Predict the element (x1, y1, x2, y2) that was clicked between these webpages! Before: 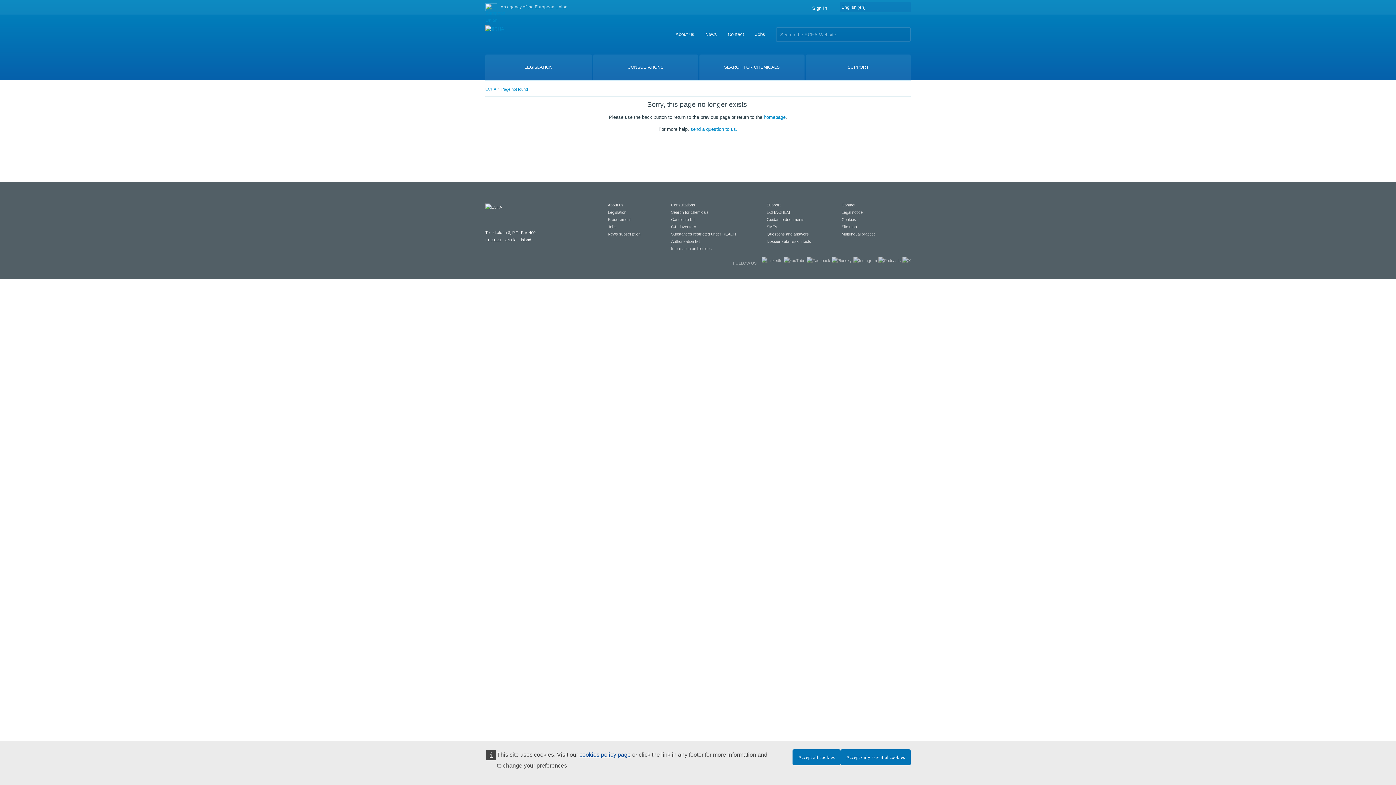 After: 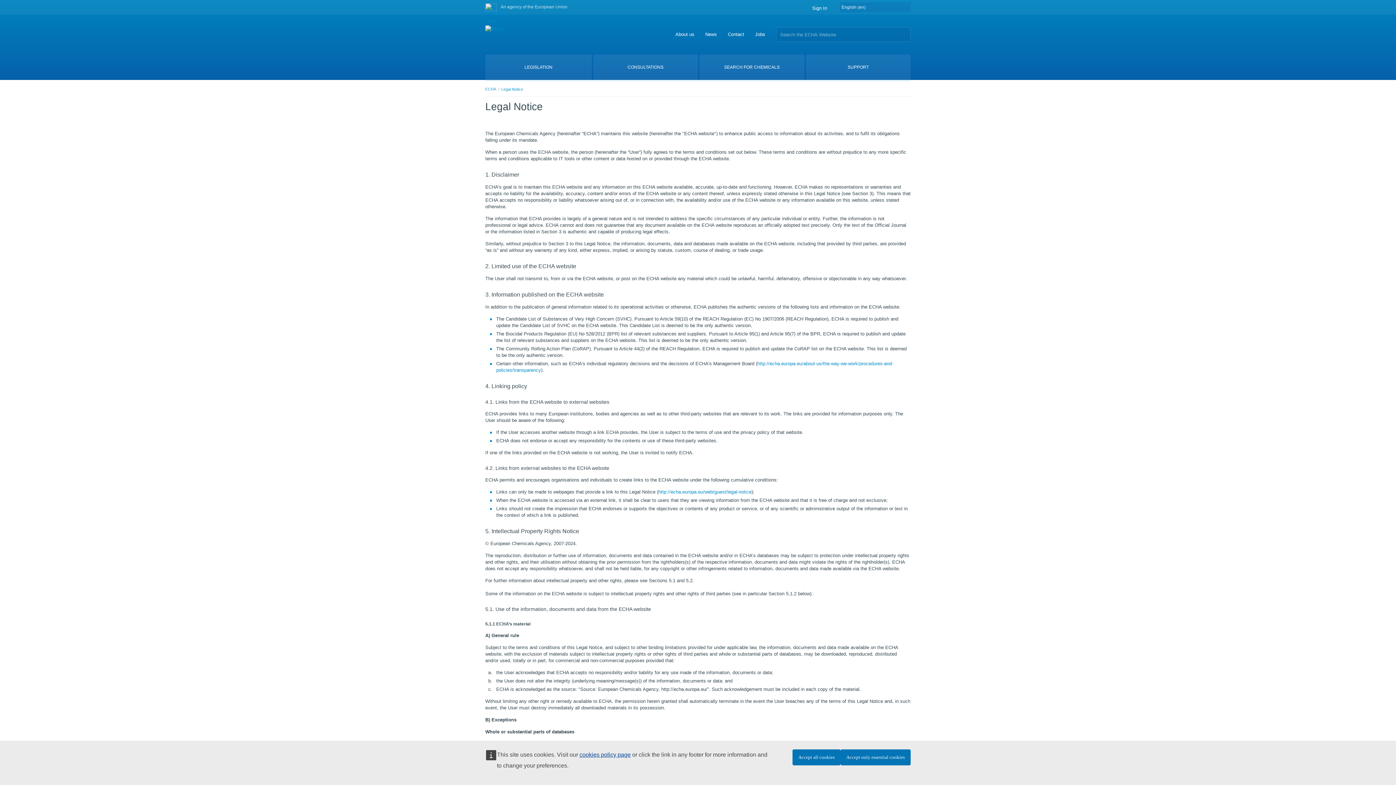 Action: label: Legal notice bbox: (841, 210, 862, 214)